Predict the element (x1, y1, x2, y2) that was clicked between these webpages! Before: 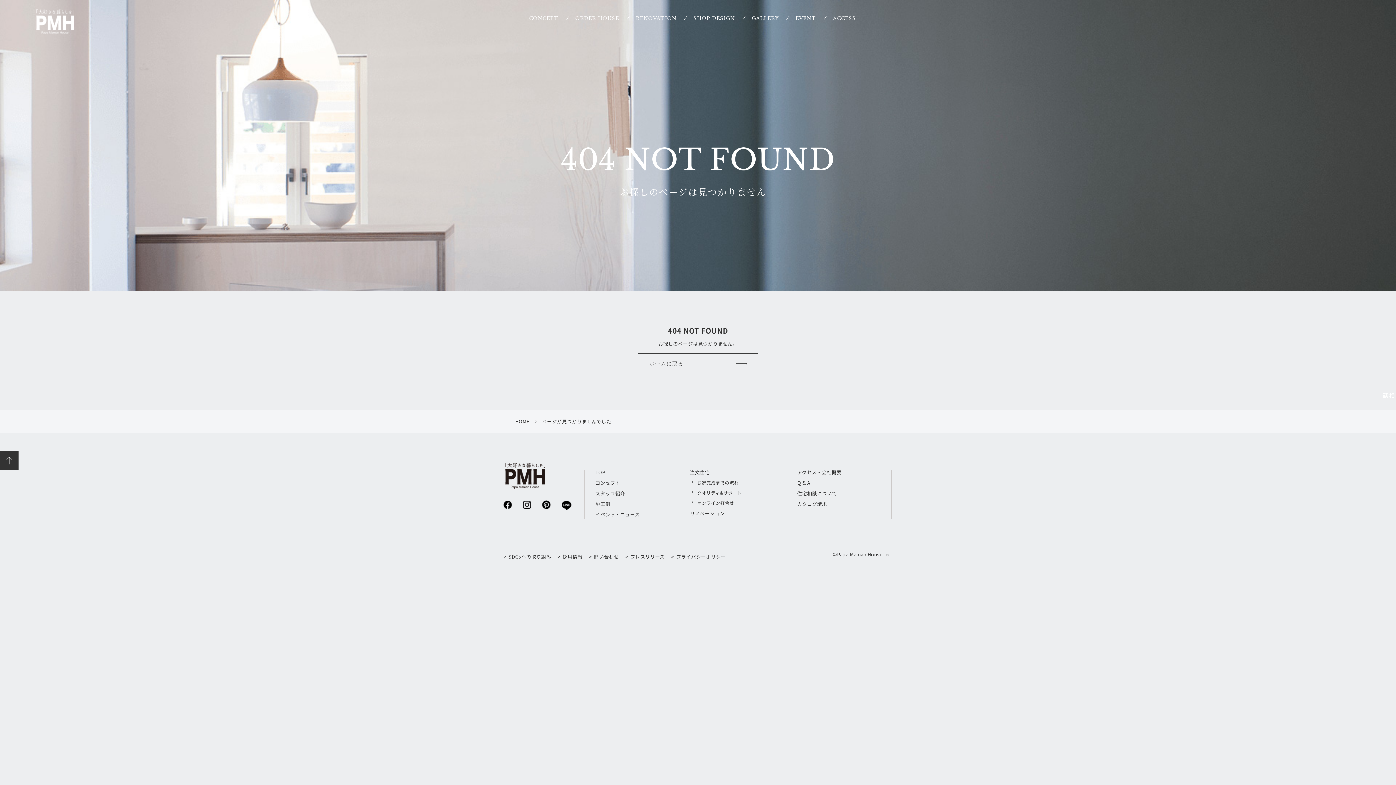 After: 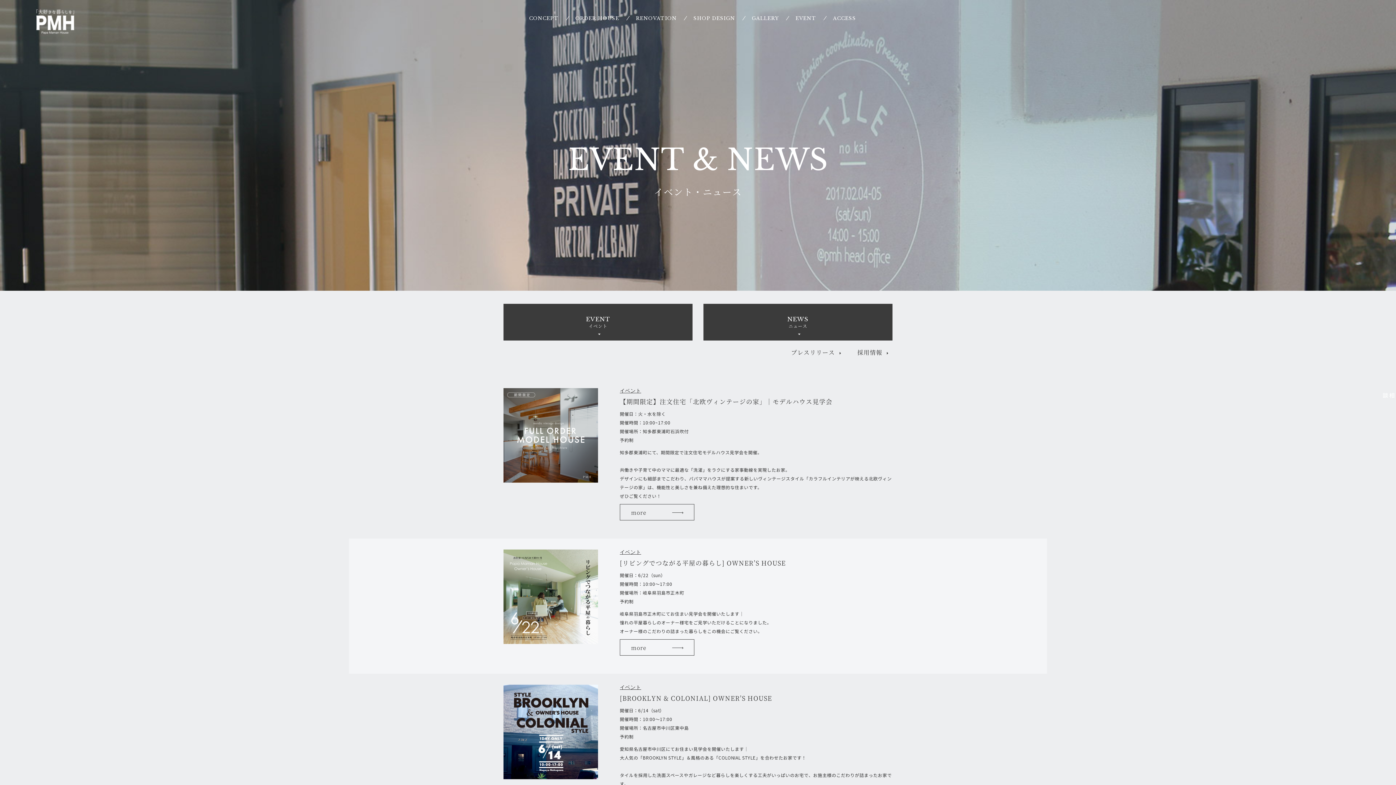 Action: bbox: (792, 12, 819, 24) label: EVENT